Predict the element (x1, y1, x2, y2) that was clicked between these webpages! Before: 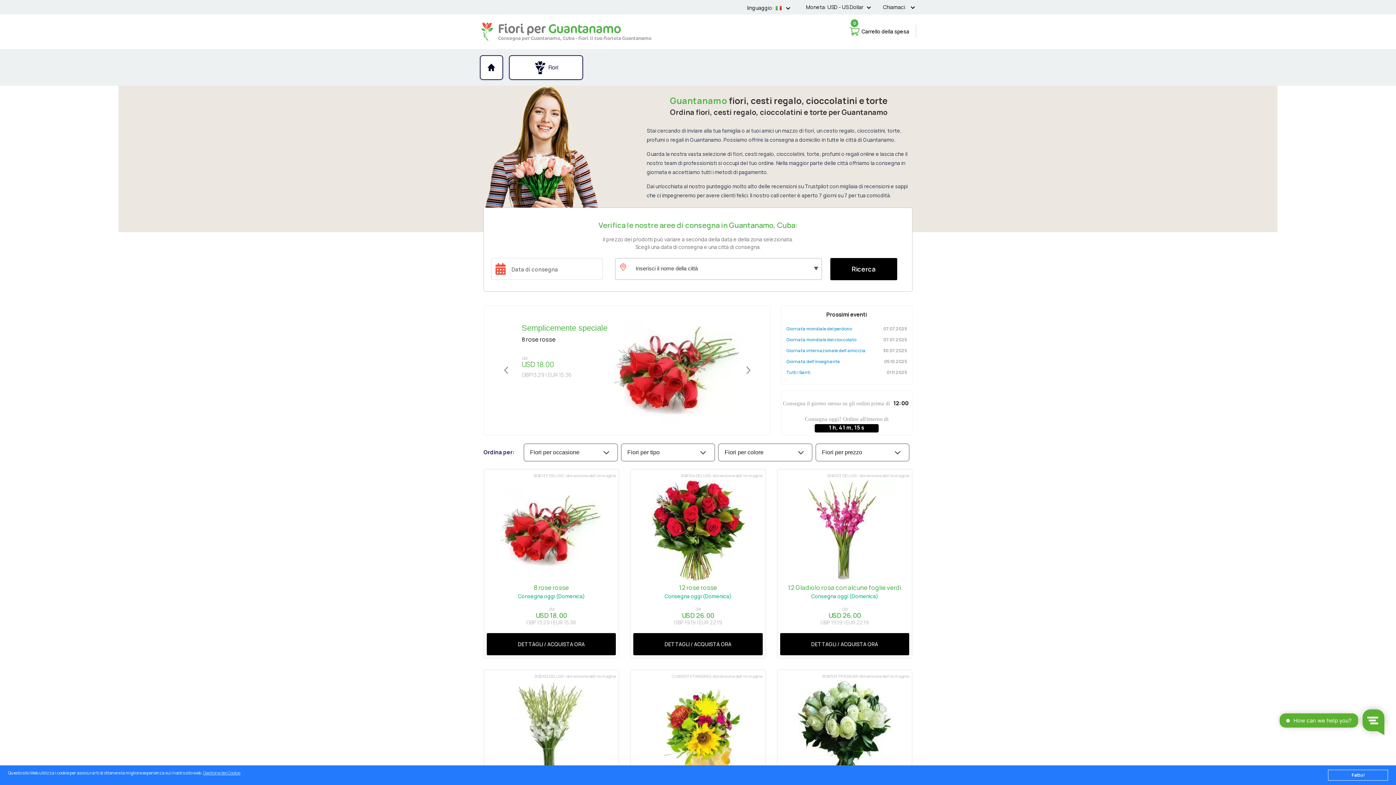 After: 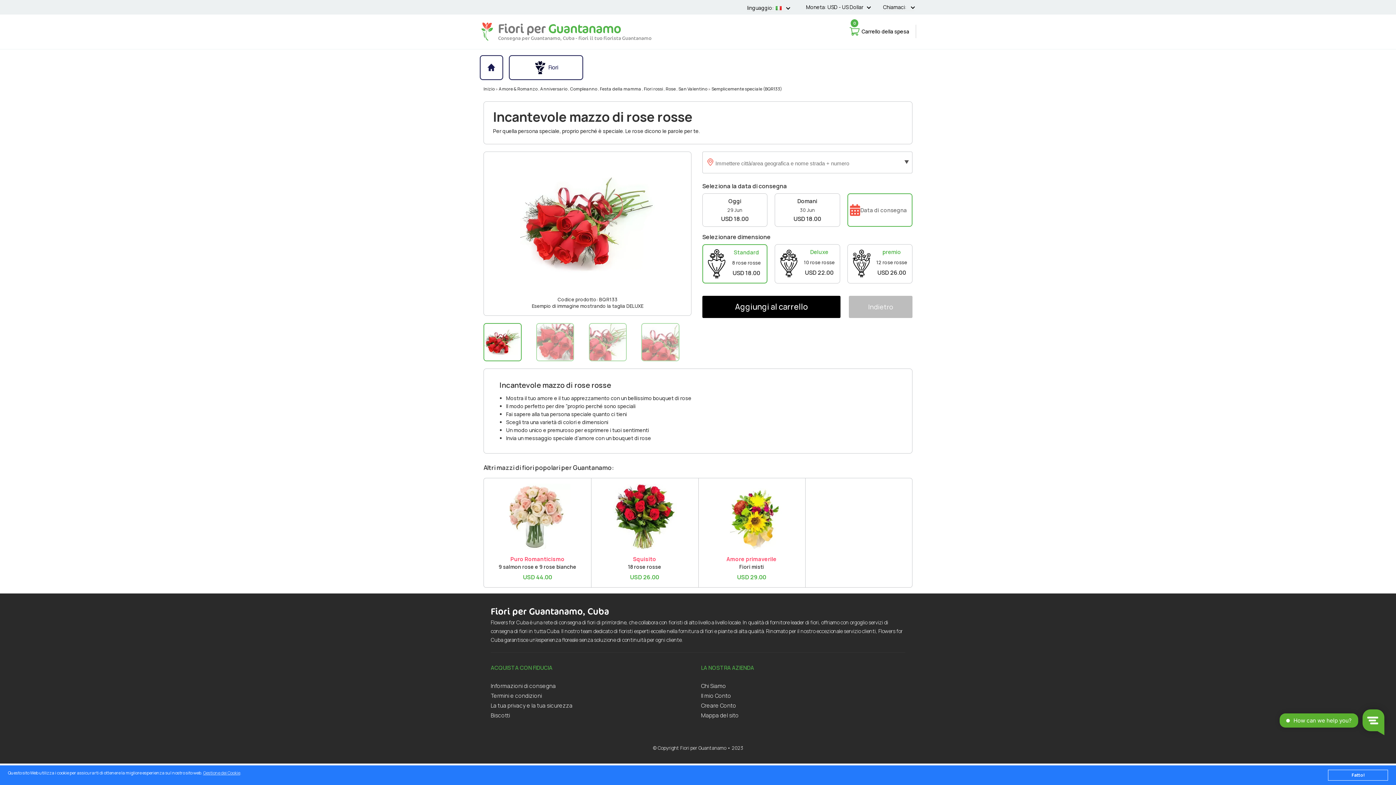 Action: label: 8 rose rosse bbox: (533, 583, 569, 592)